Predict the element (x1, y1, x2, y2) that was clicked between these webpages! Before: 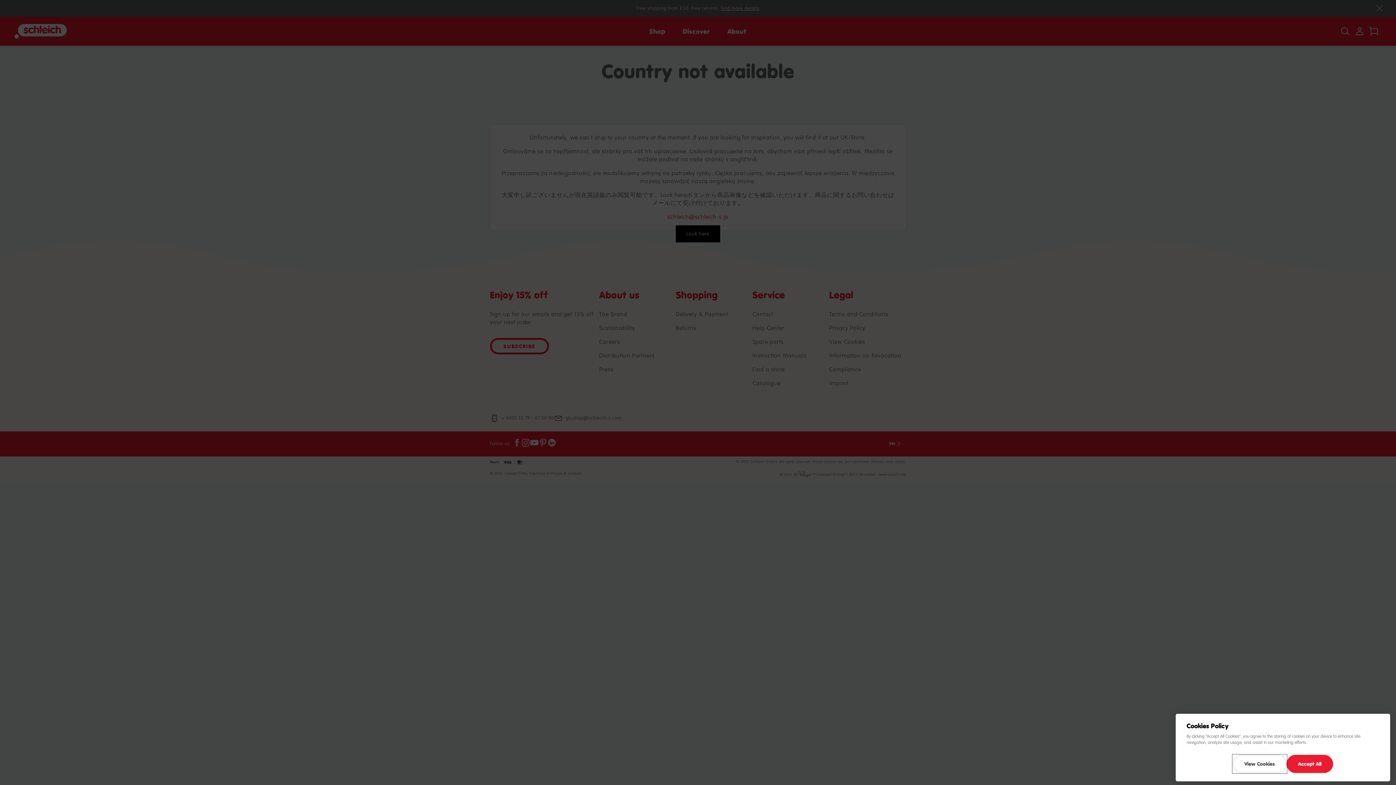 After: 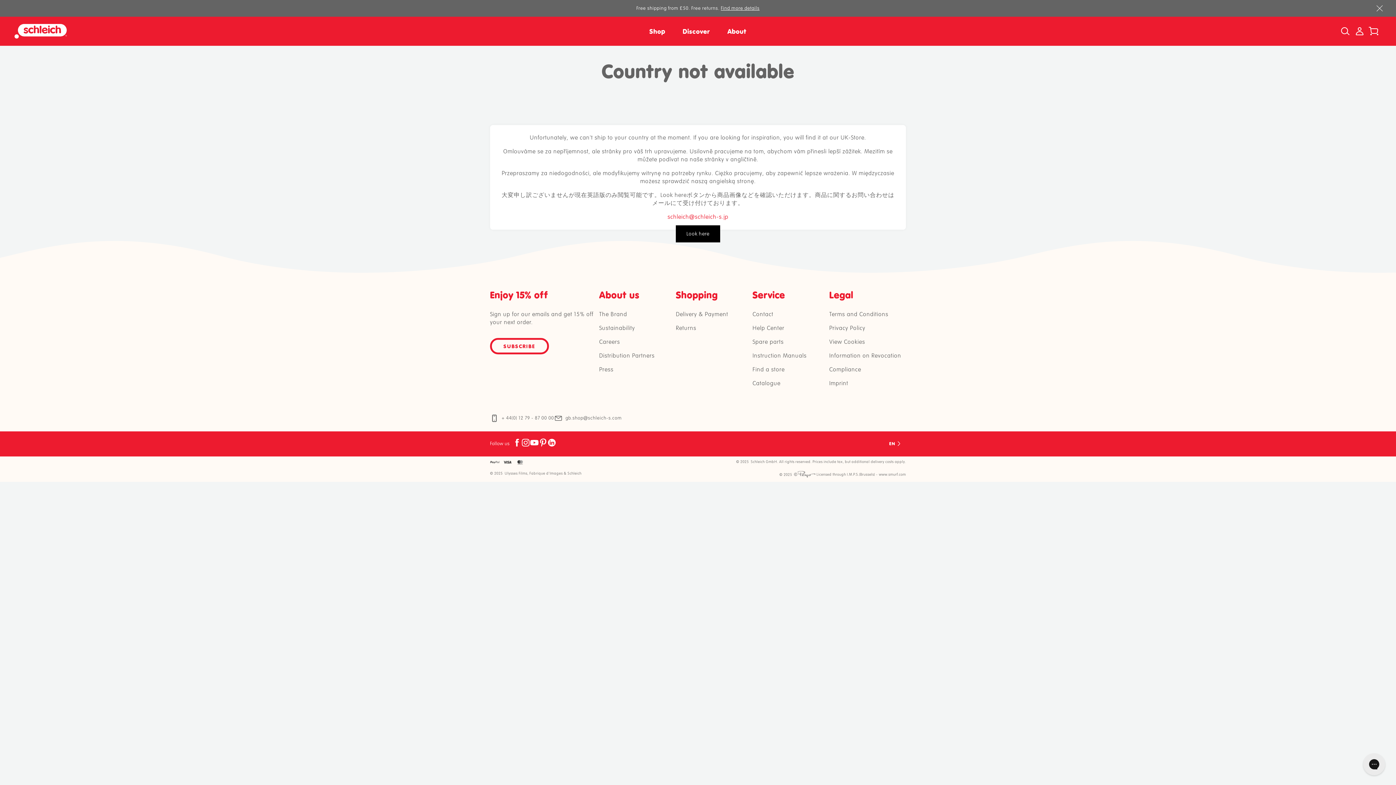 Action: label: Accept All bbox: (1286, 756, 1333, 774)